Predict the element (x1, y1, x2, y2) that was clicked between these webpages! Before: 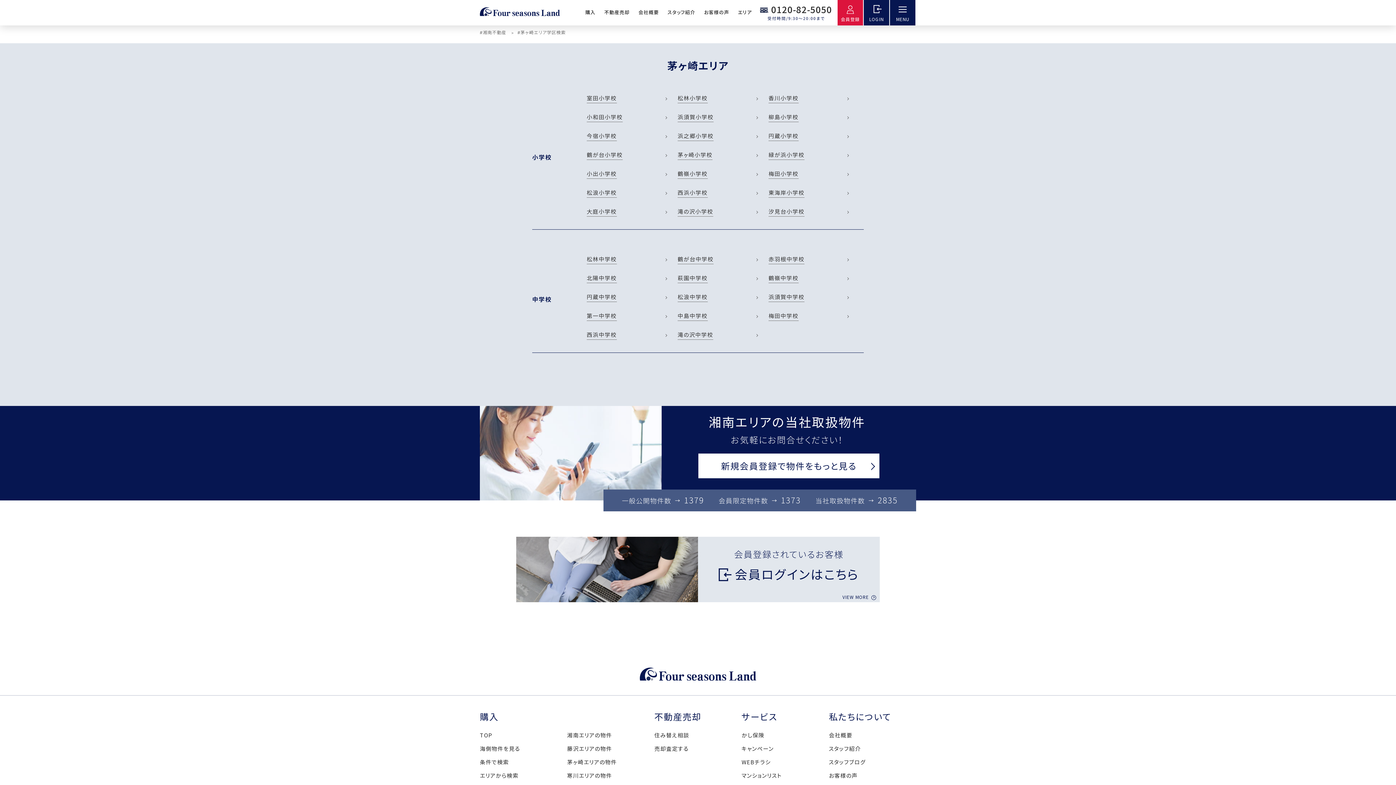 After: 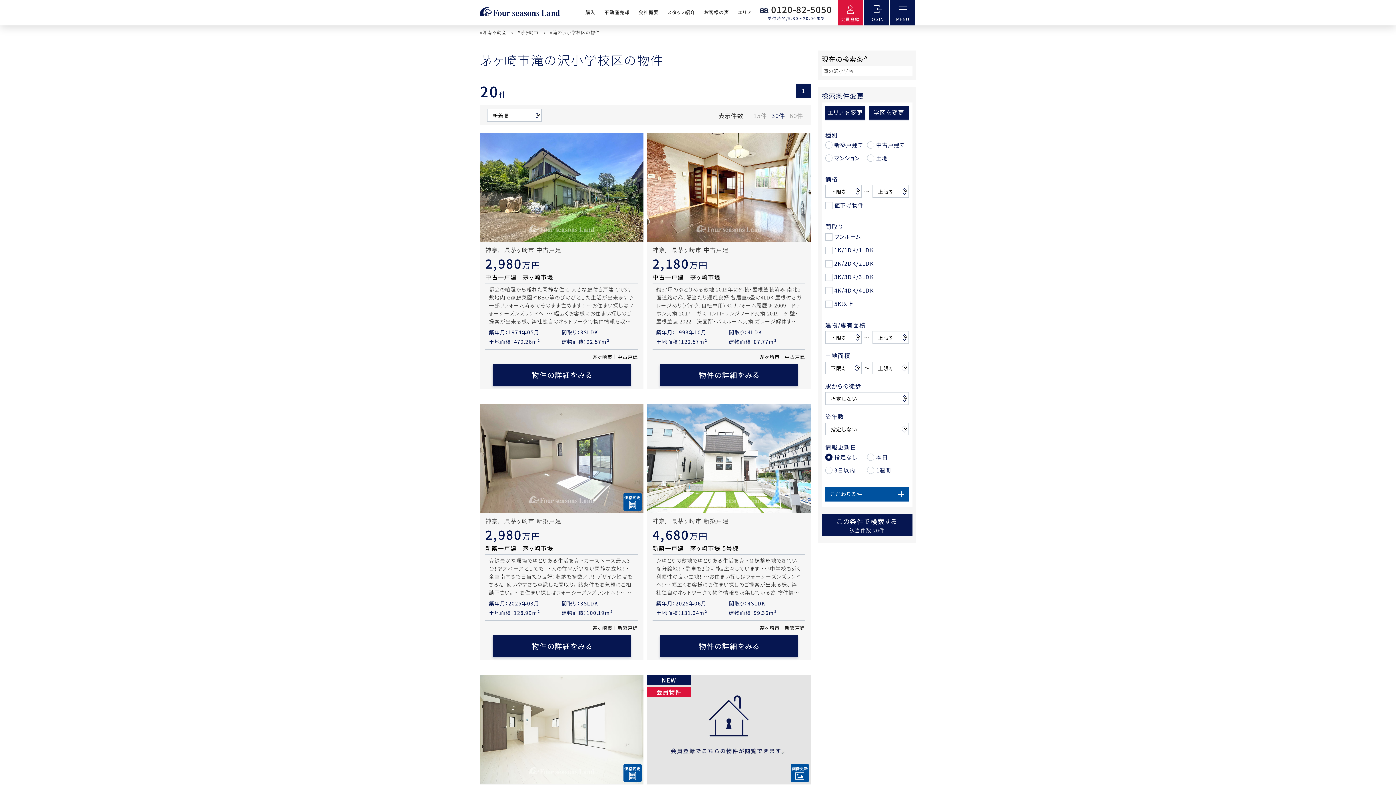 Action: label: 滝の沢小学校 bbox: (677, 207, 761, 215)